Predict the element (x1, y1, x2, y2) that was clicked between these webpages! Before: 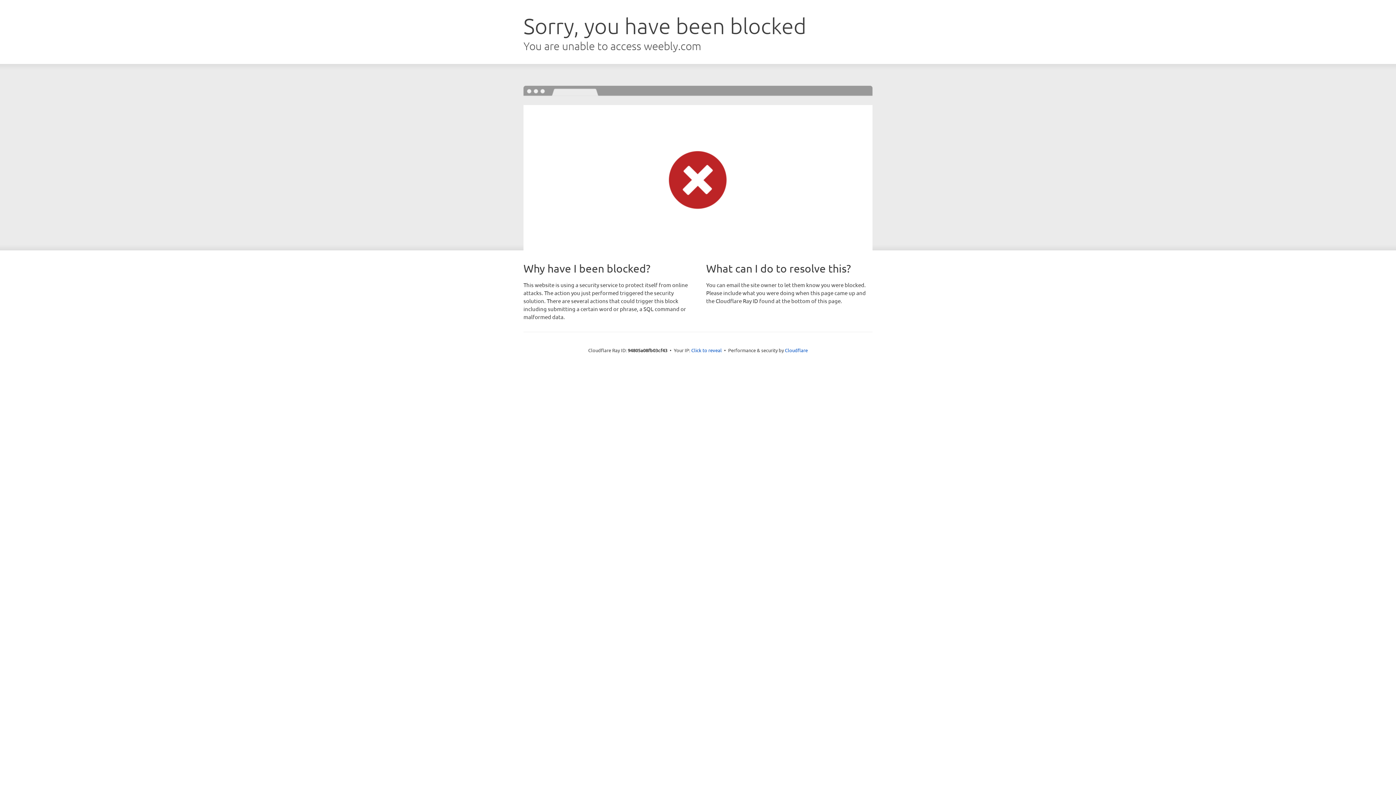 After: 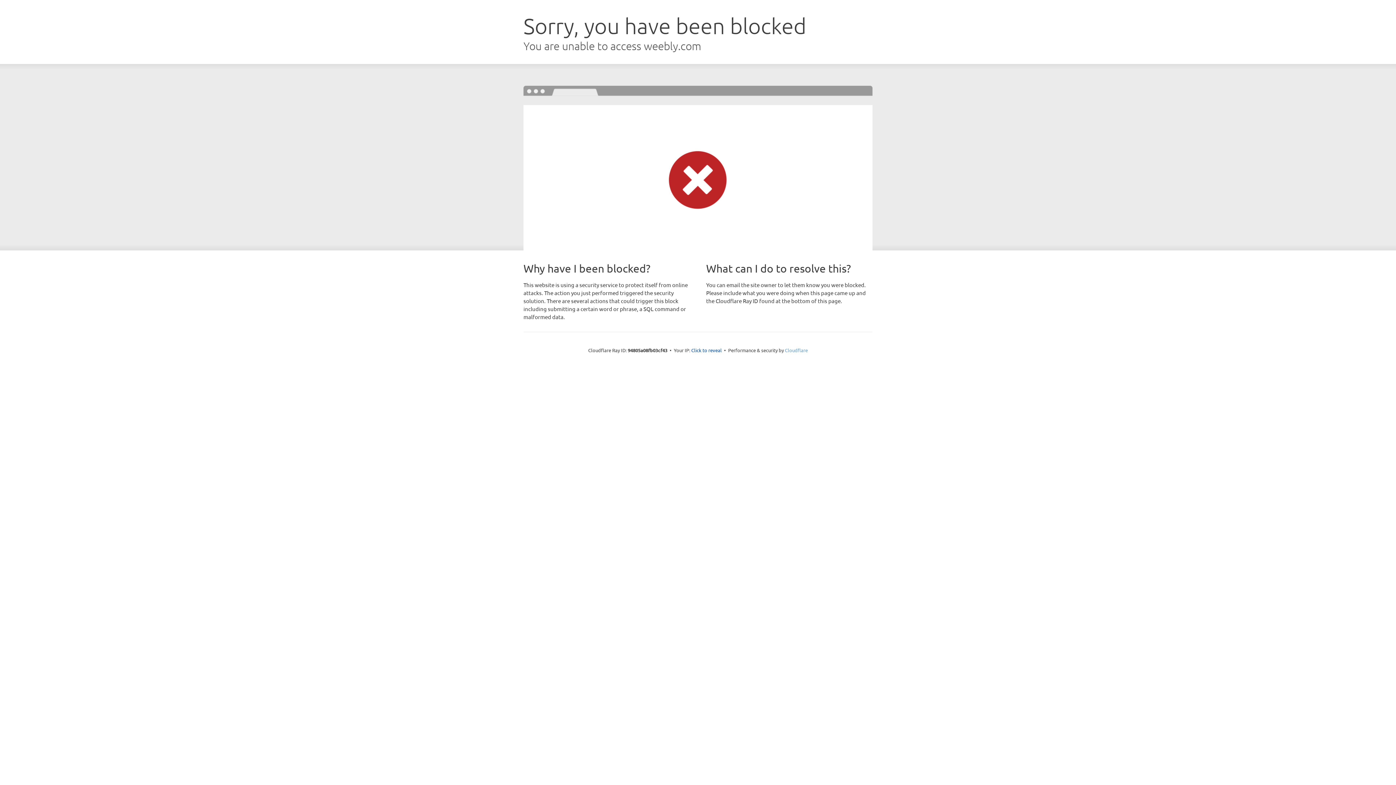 Action: label: Cloudflare bbox: (785, 347, 808, 353)